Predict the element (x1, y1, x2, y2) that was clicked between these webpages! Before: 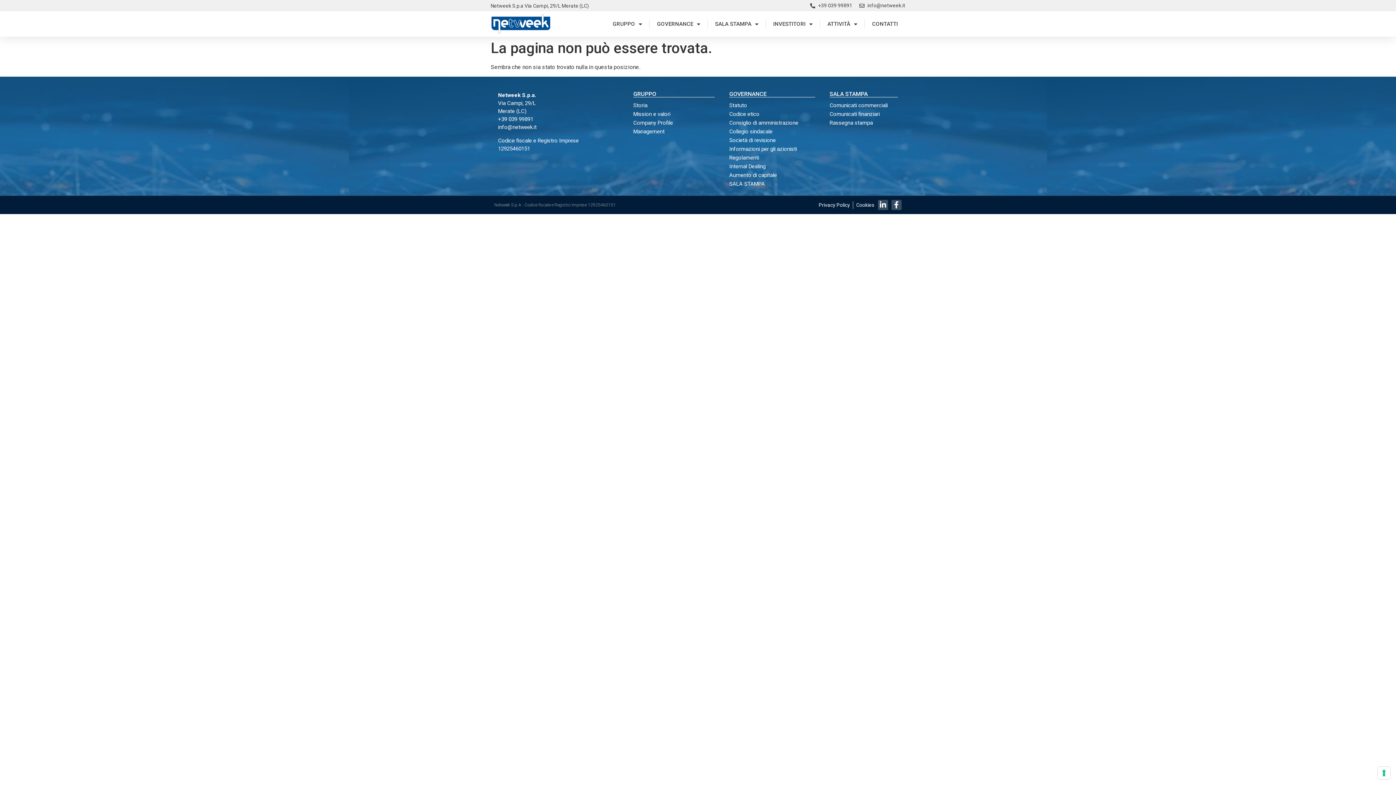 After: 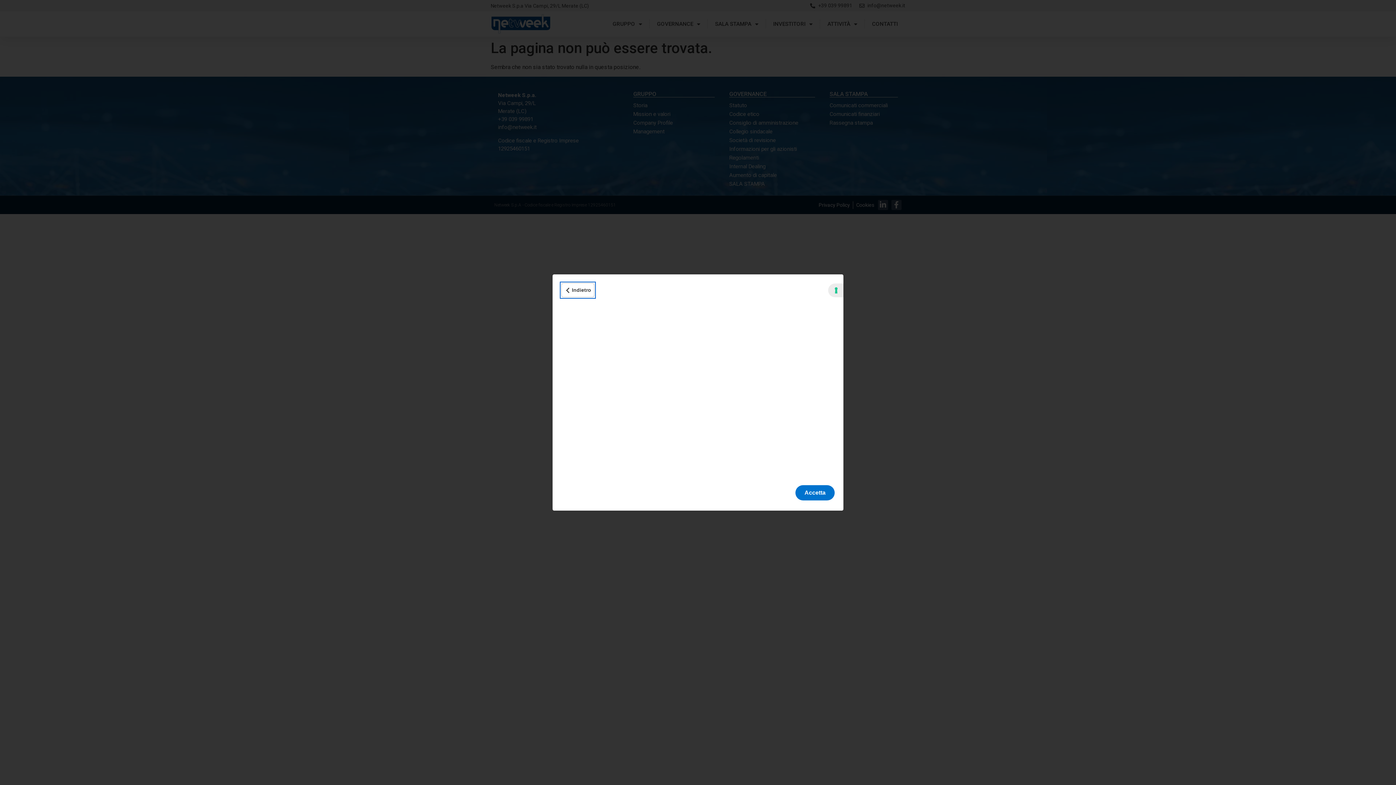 Action: label: Le tue preferenze relative al consenso per le tecnologie di tracciamento bbox: (1378, 767, 1390, 779)